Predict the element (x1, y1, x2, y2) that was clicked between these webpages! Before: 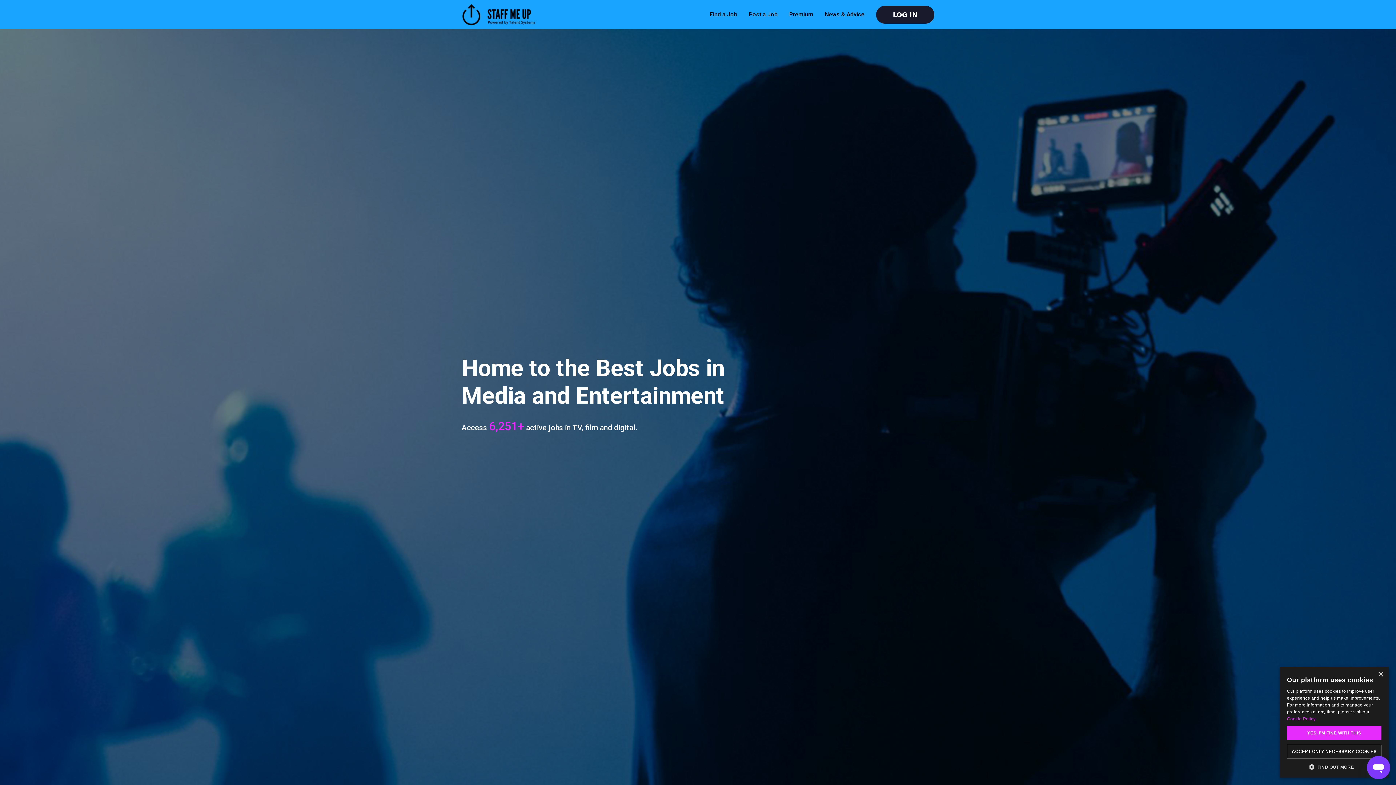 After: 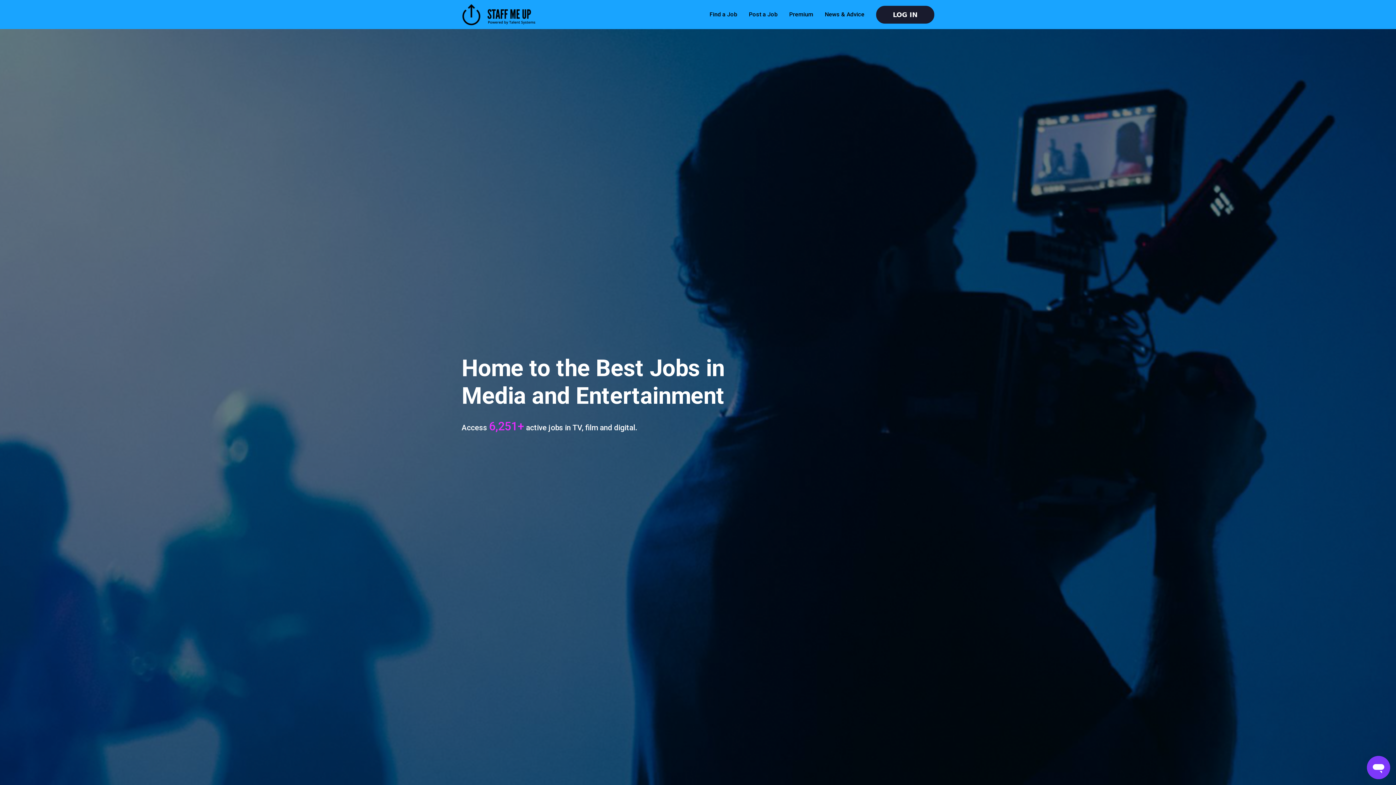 Action: label: YES, I'M FINE WITH THIS bbox: (1287, 726, 1381, 740)